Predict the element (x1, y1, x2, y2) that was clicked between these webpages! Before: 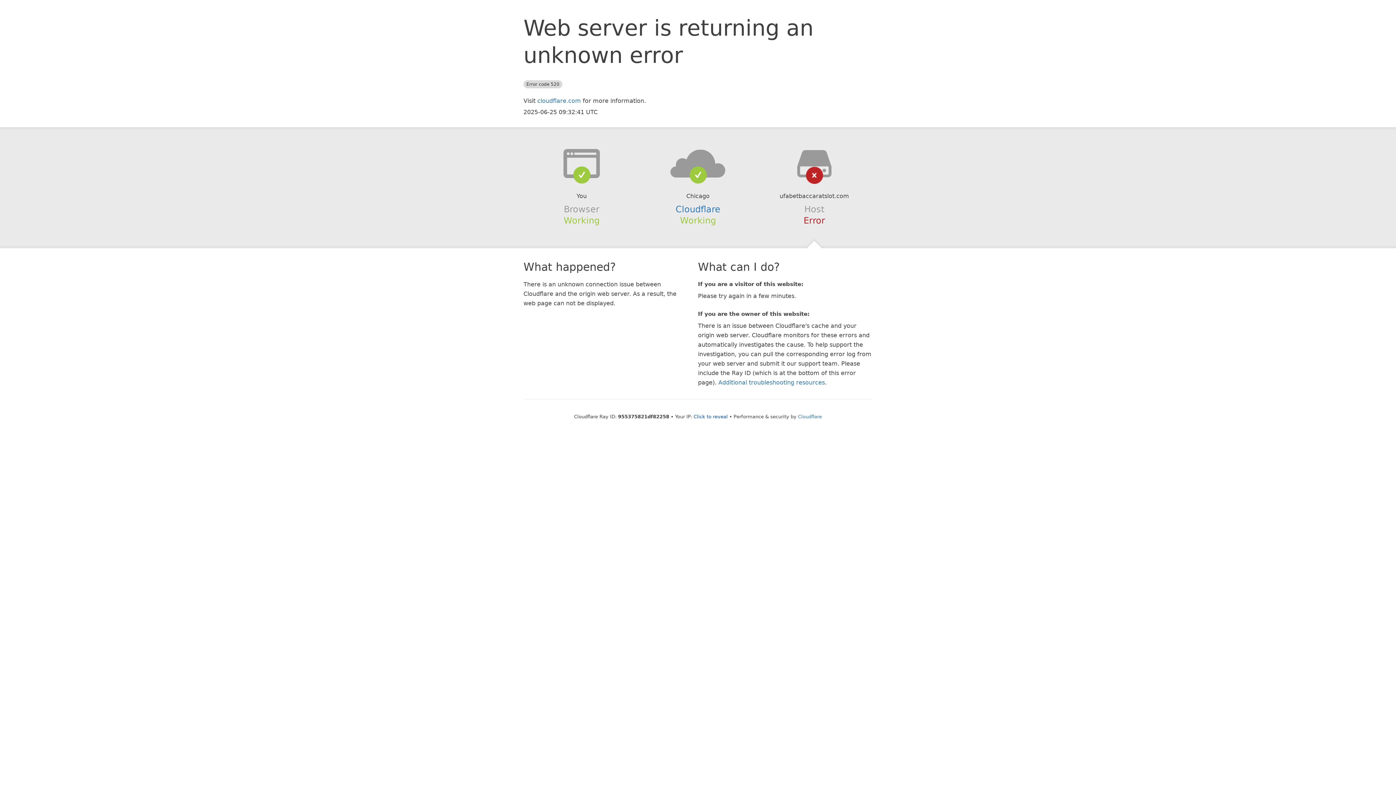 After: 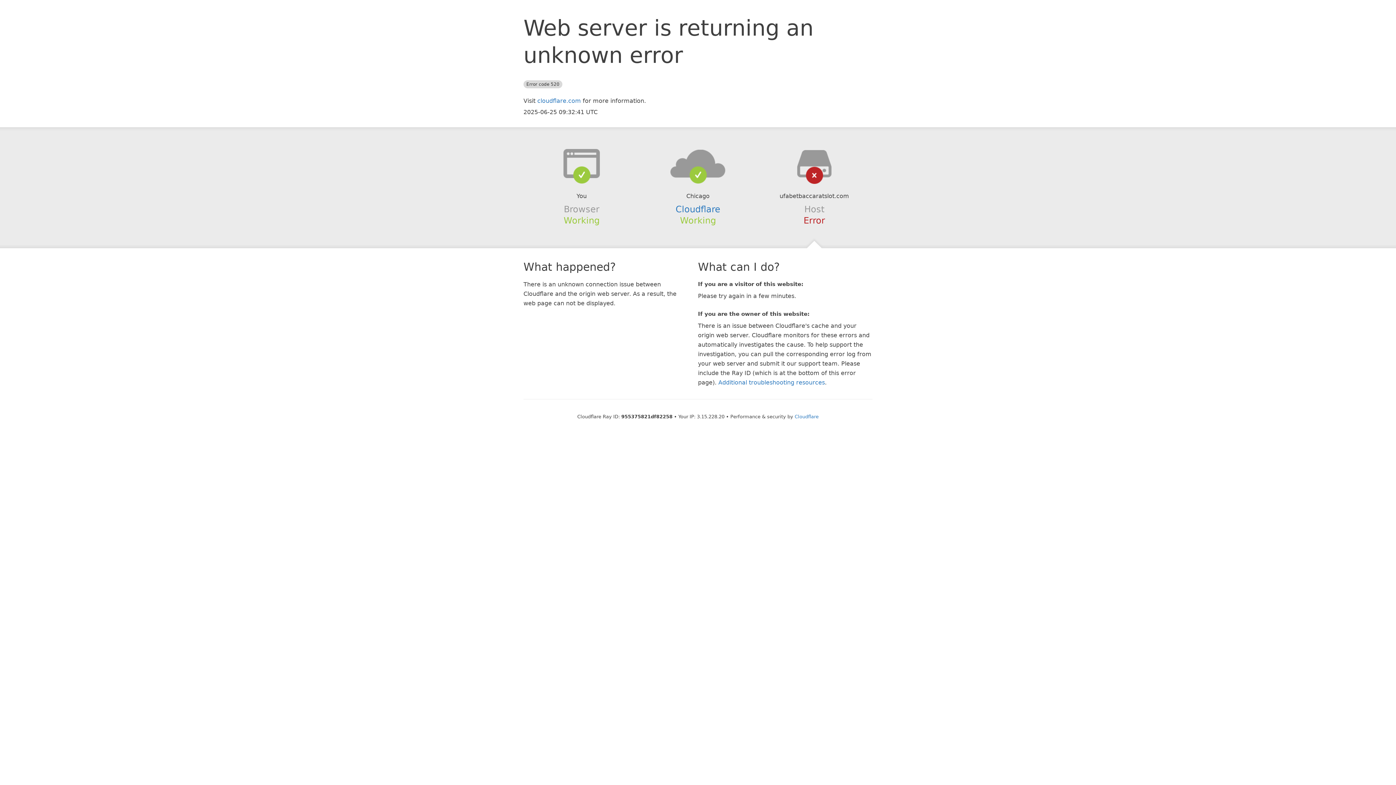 Action: bbox: (693, 414, 728, 419) label: Click to reveal